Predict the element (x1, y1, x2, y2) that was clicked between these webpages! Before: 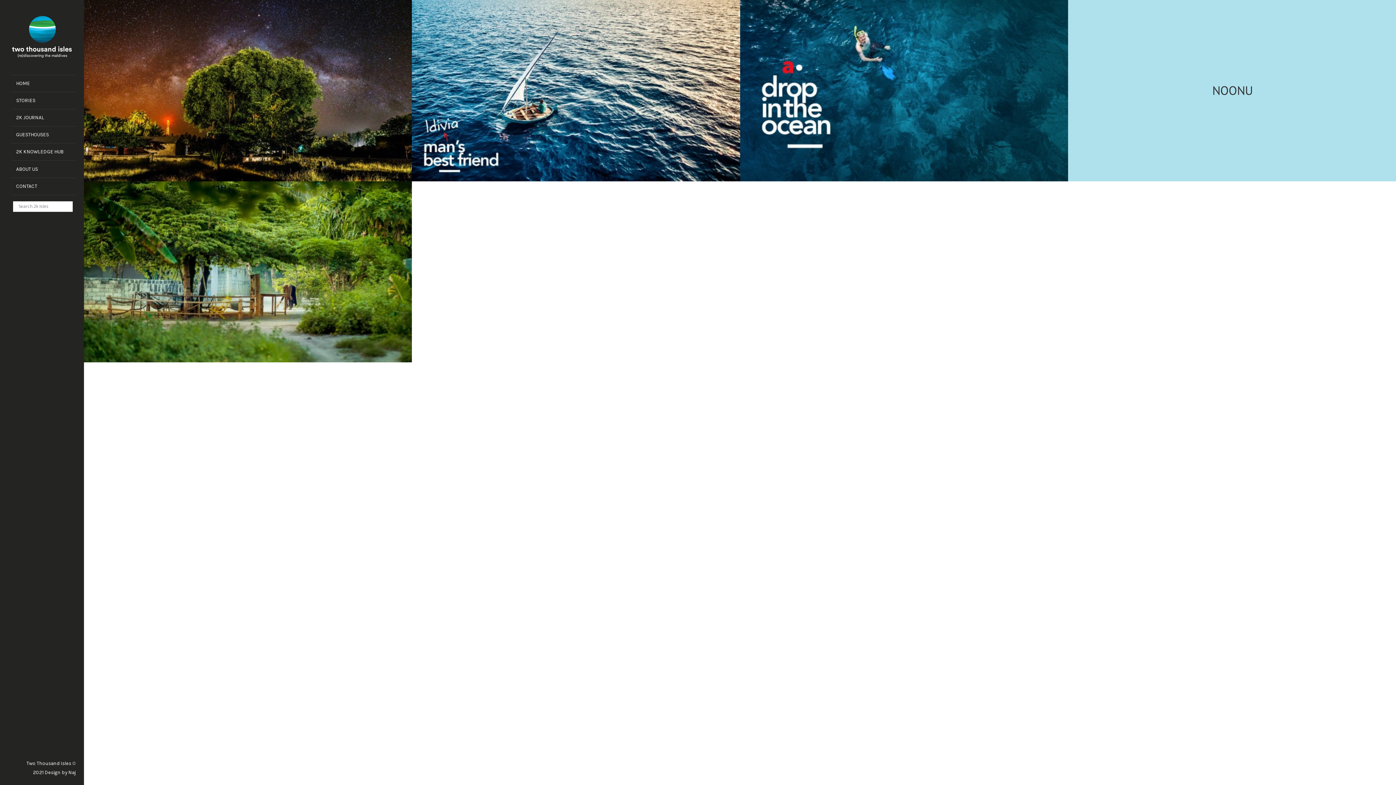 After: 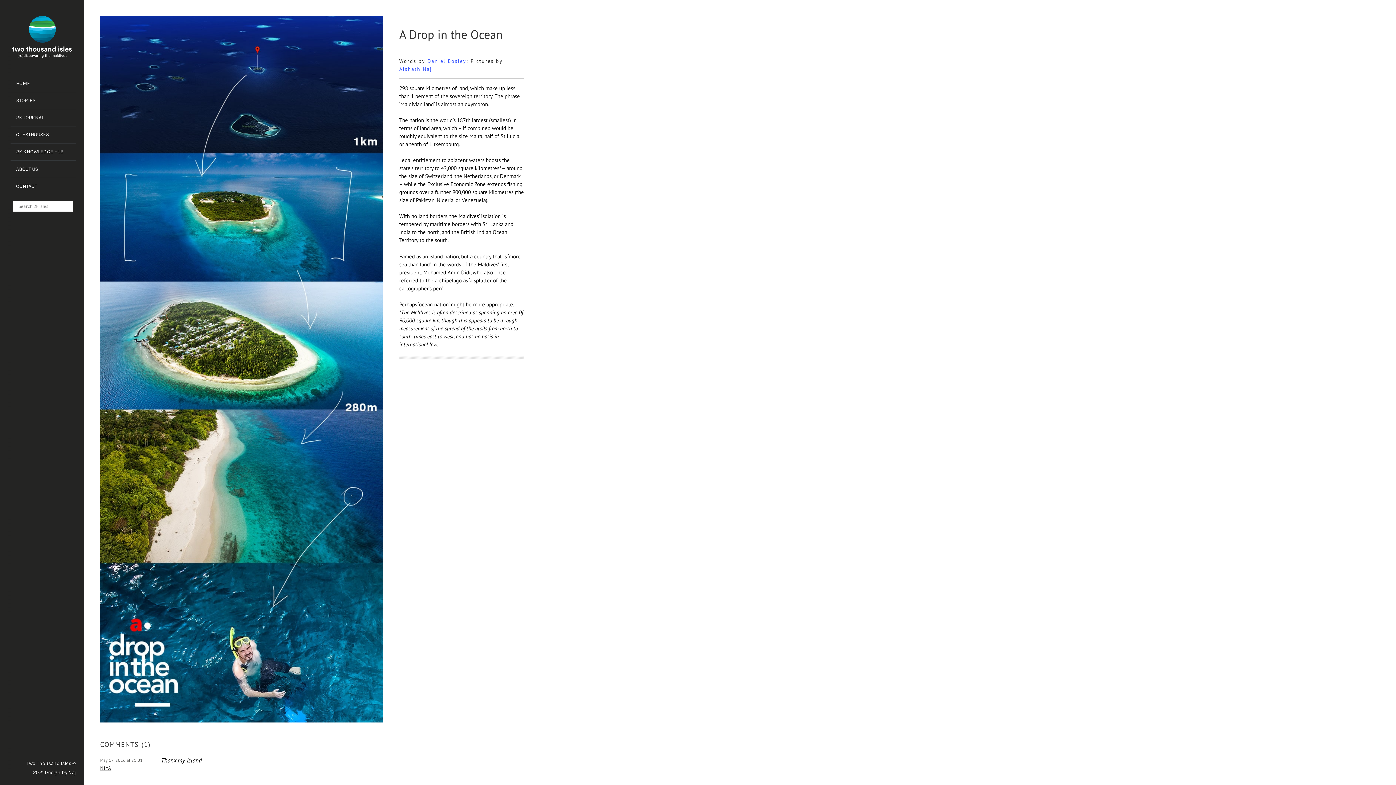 Action: label: A DROP IN THE OCEAN

 

Land makes up just one percent of sovereign territory in the ‘ocean nation’. How big is the Maldives?

   bbox: (740, 0, 1069, 181)